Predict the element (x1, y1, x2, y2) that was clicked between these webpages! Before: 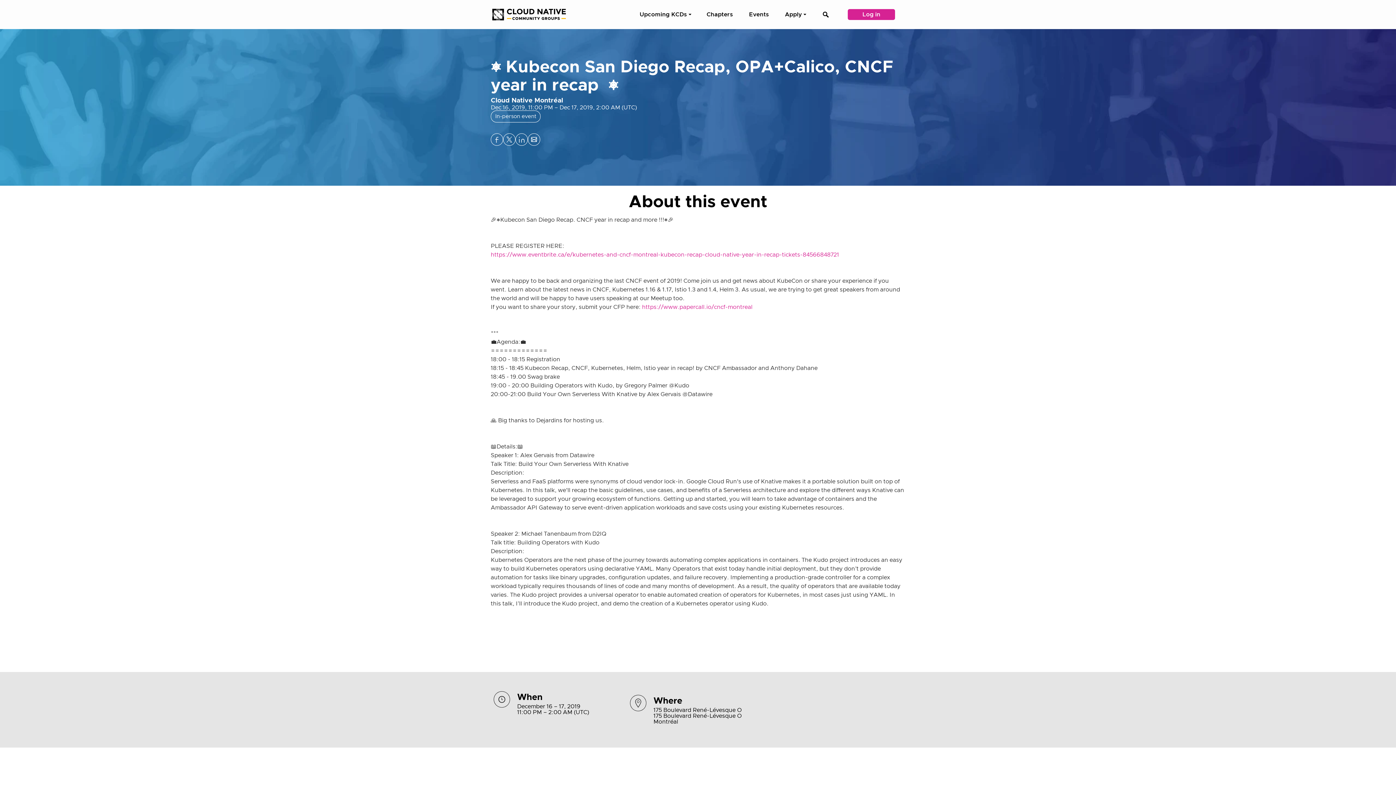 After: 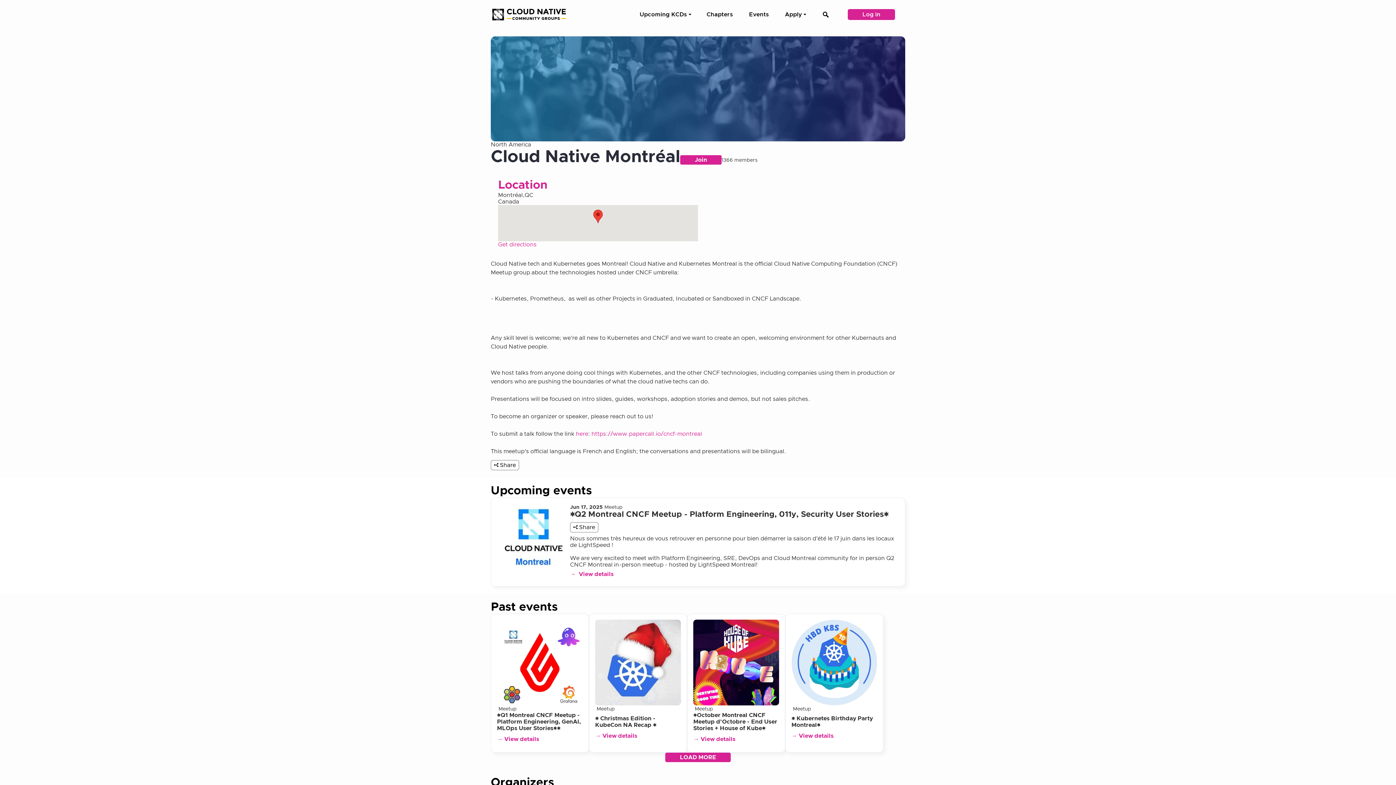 Action: bbox: (490, 94, 563, 104) label: Cloud Native Montréal